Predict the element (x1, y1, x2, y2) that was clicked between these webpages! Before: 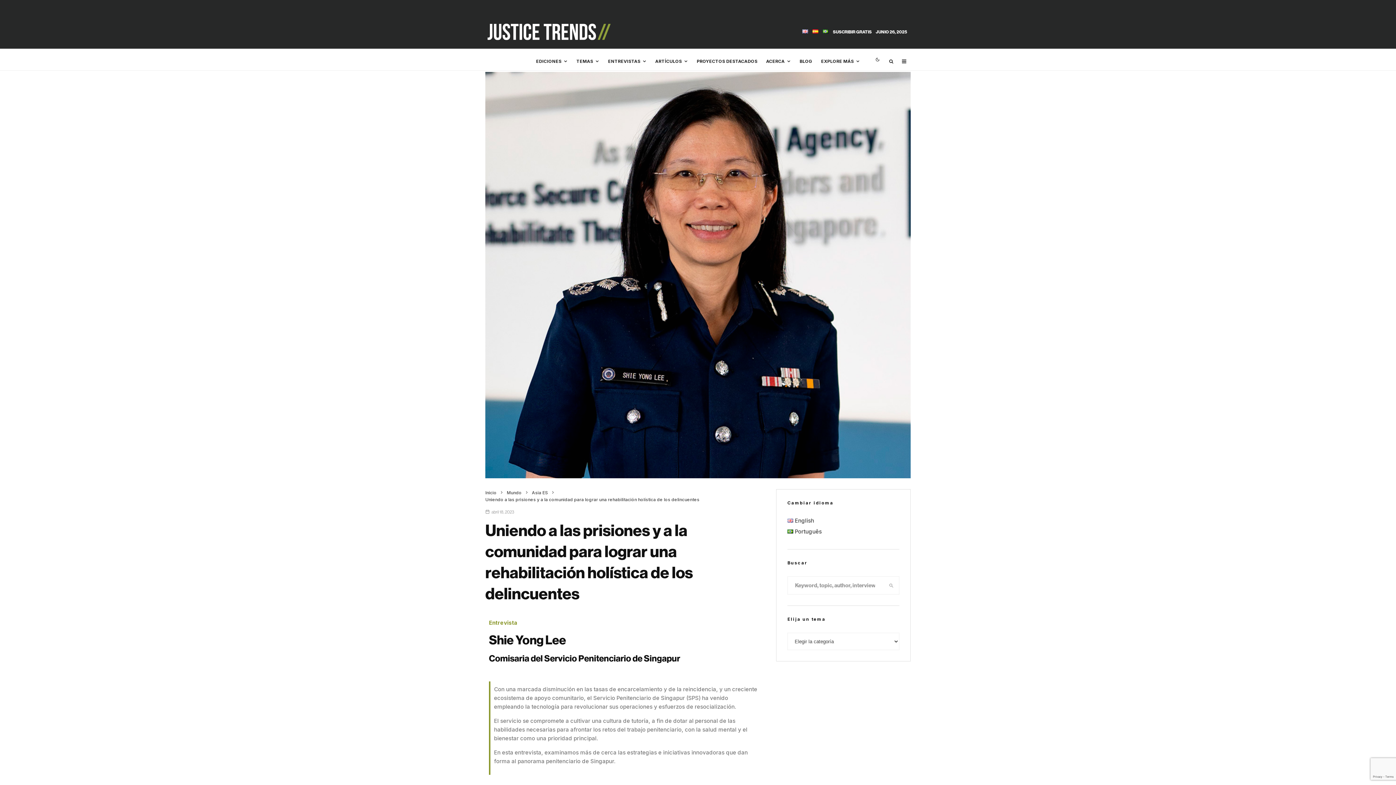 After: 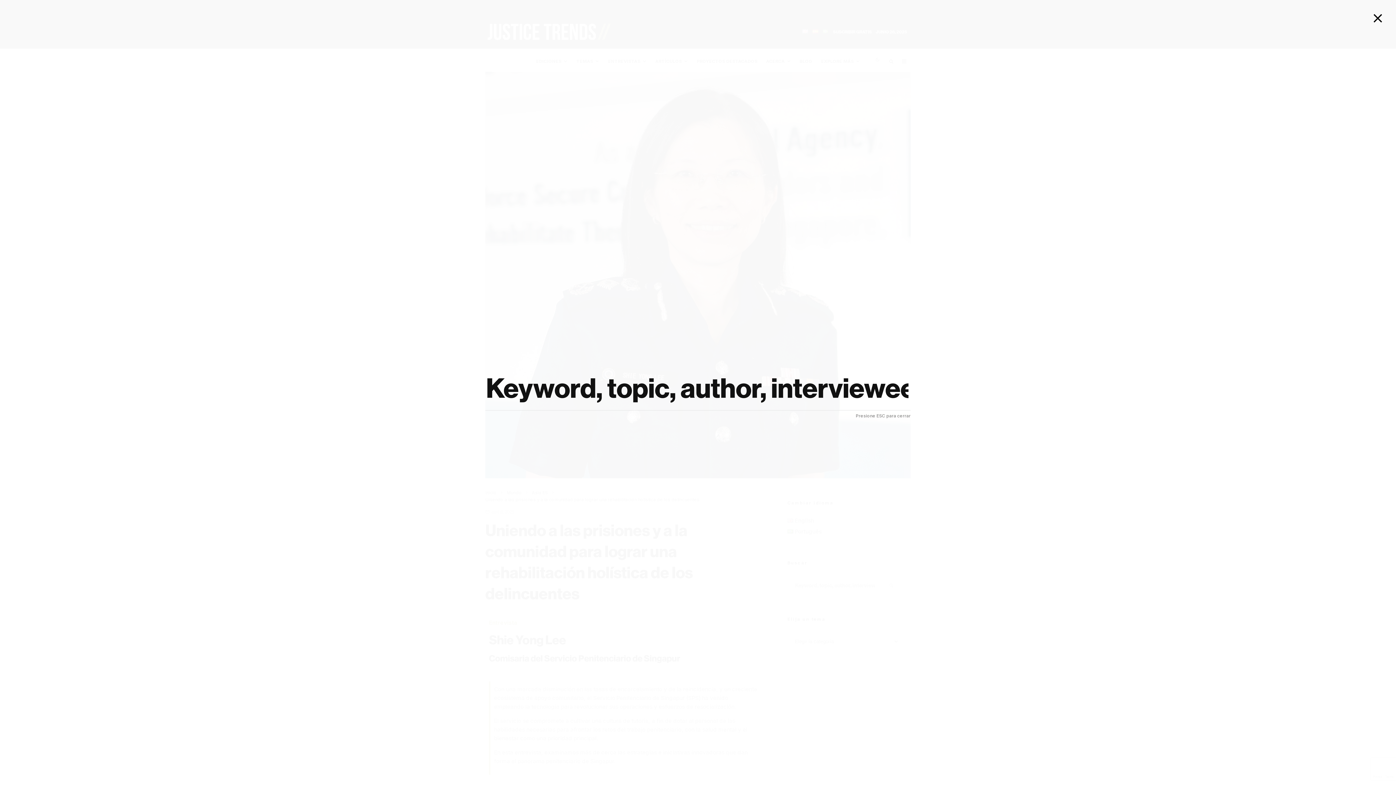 Action: bbox: (885, 48, 897, 70)